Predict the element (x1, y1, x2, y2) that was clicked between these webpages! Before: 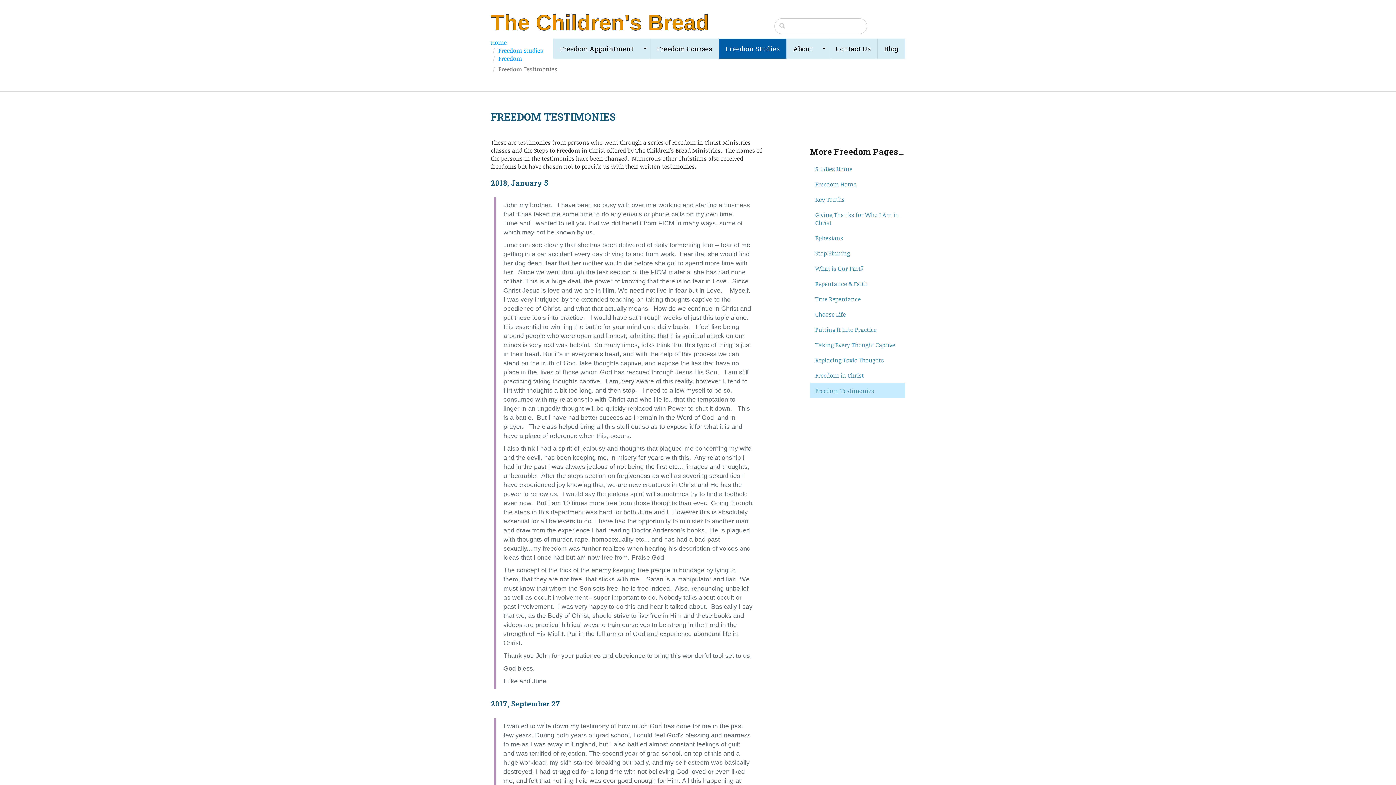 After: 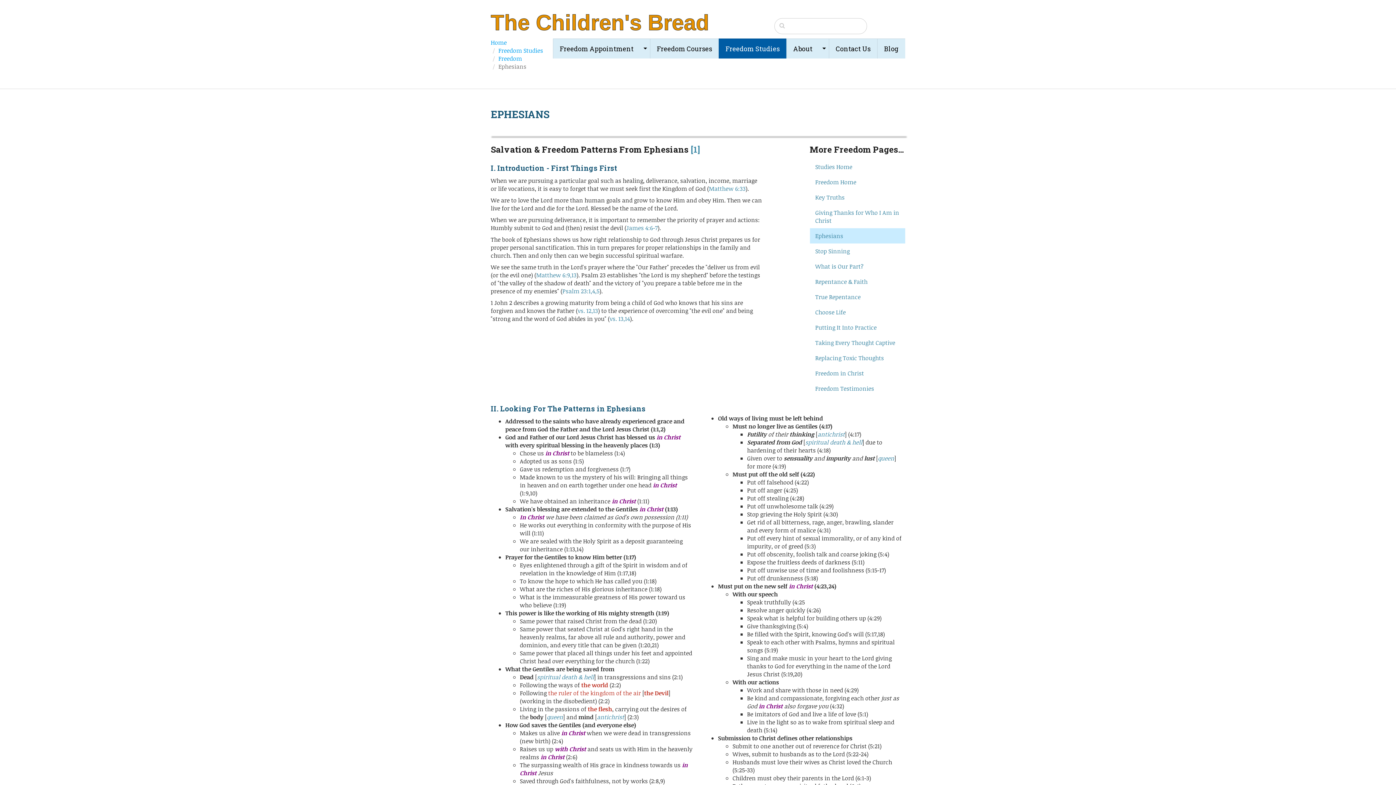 Action: label: Ephesians bbox: (810, 230, 905, 245)